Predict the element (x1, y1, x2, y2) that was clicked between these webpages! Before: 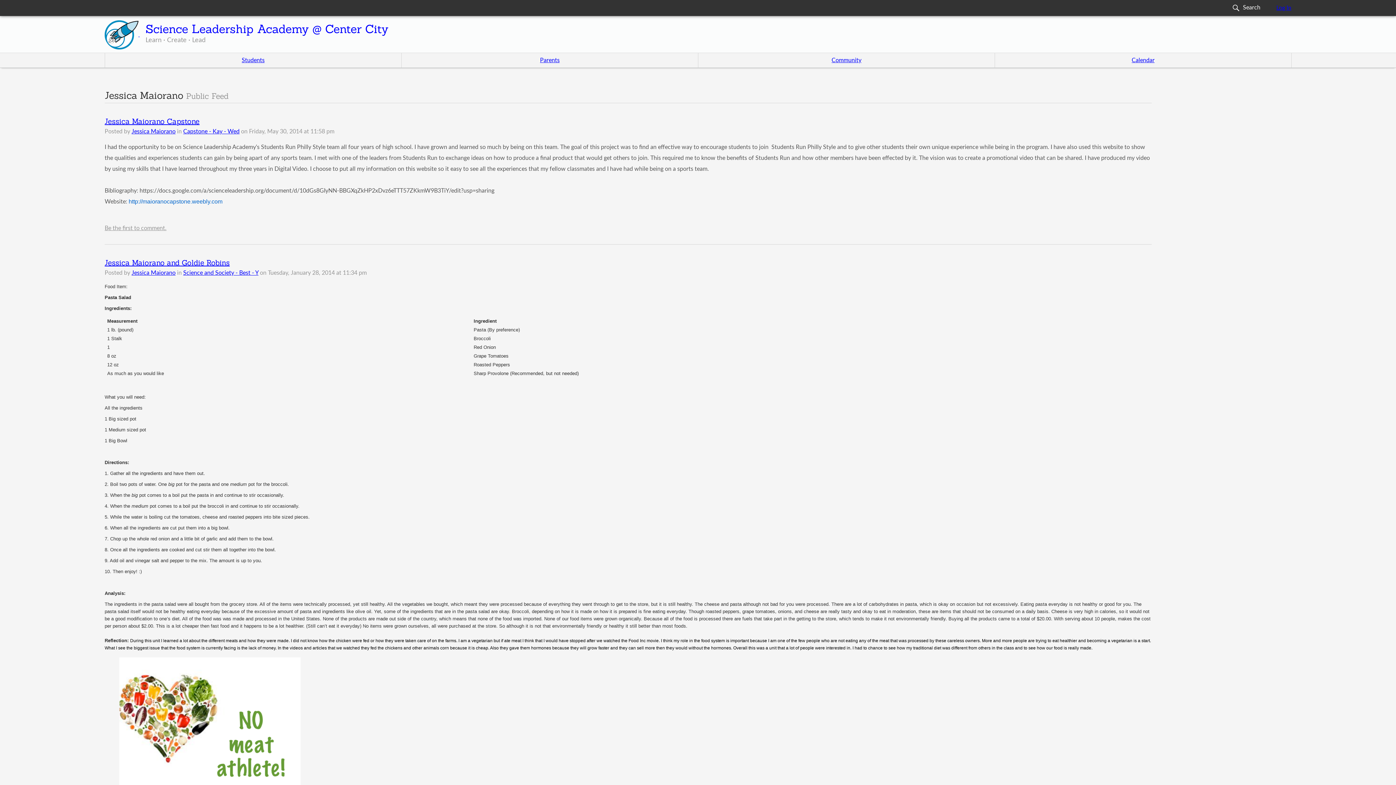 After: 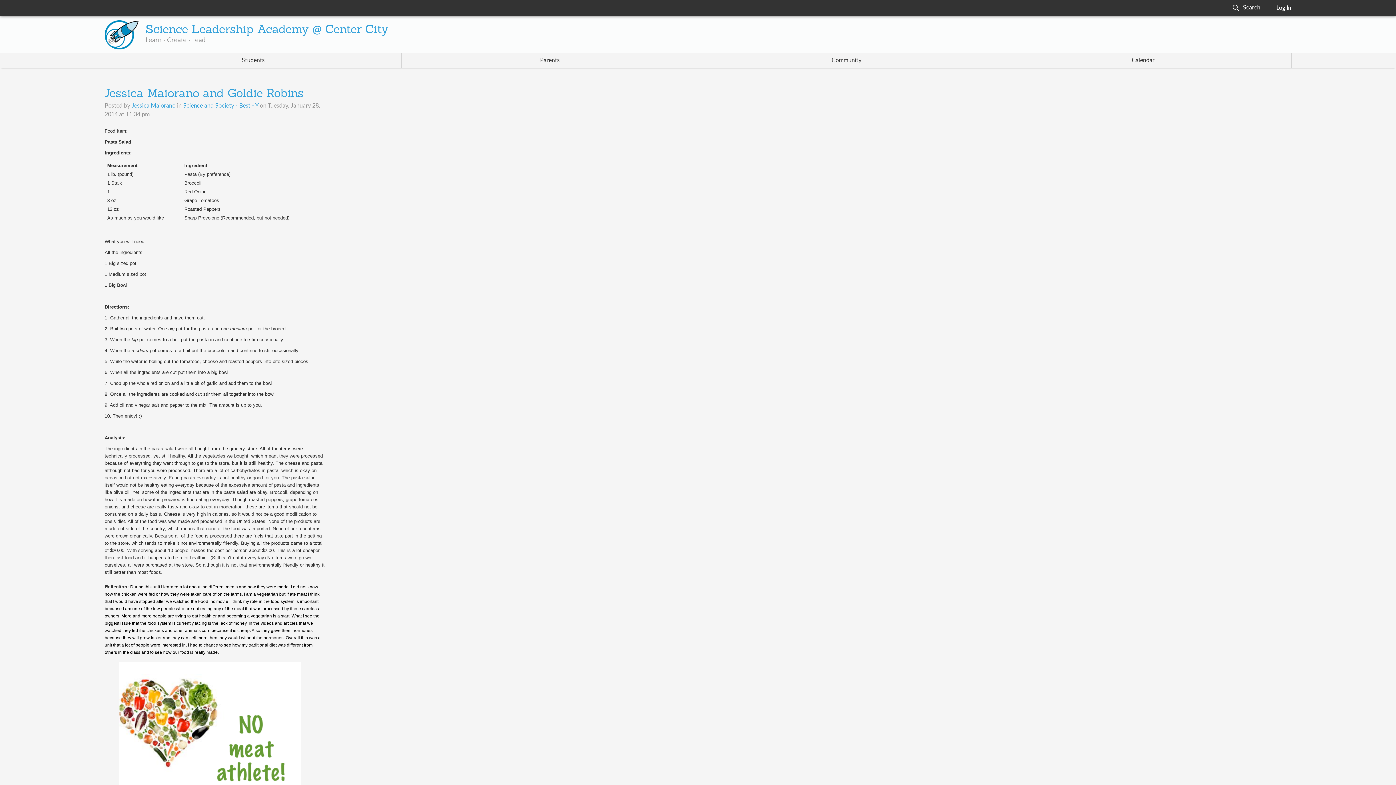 Action: bbox: (104, 260, 229, 267) label: Jessica Maiorano and Goldie Robins